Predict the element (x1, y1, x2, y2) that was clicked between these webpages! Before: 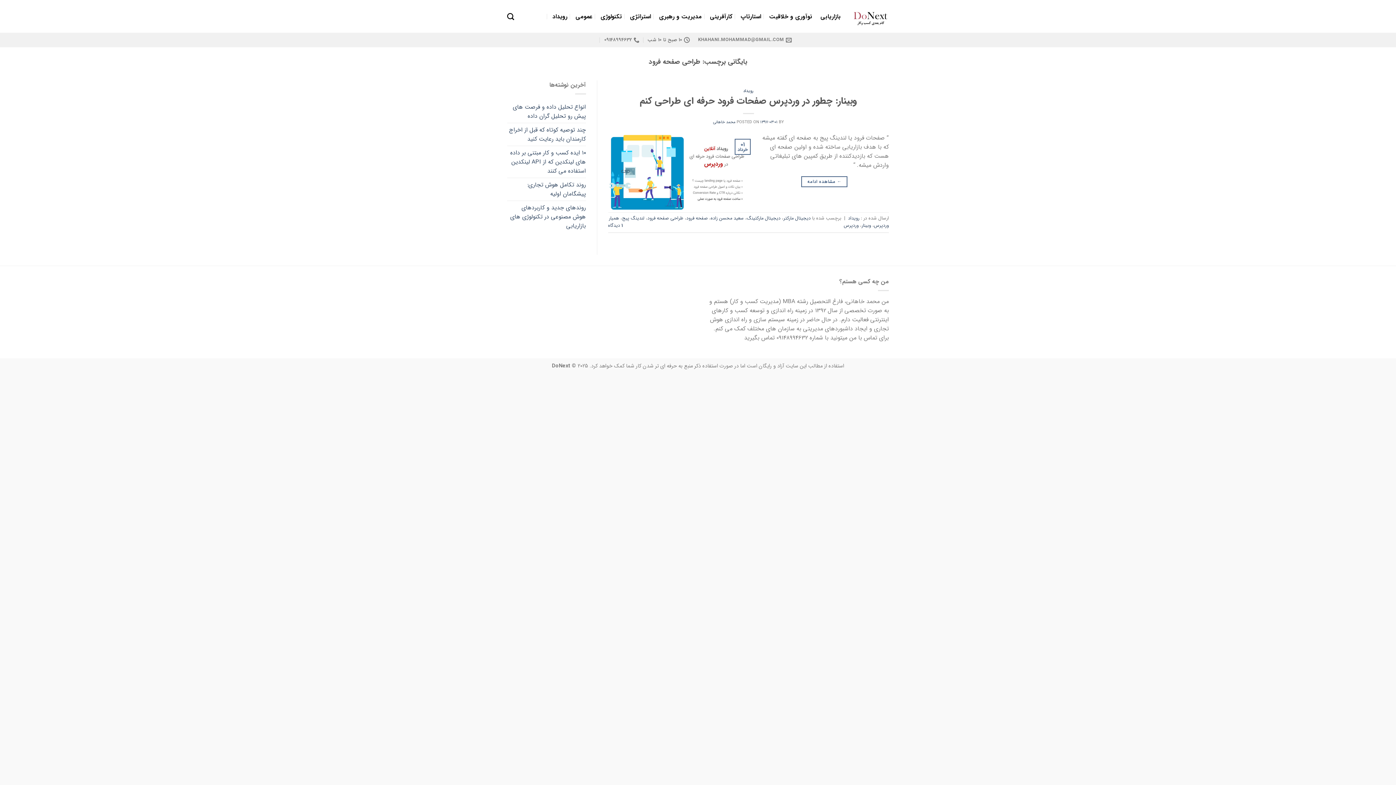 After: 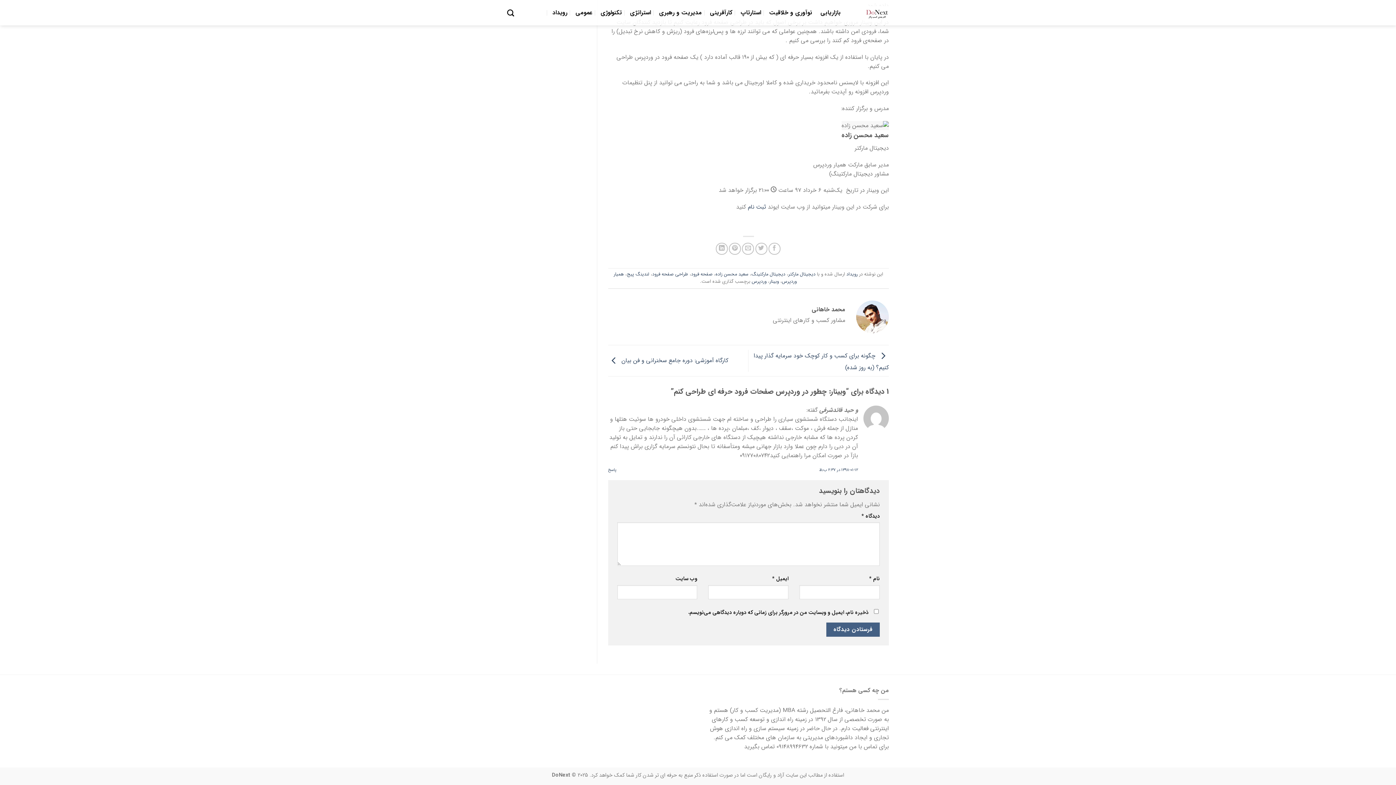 Action: label: ۱ دیدگاه bbox: (608, 222, 623, 229)